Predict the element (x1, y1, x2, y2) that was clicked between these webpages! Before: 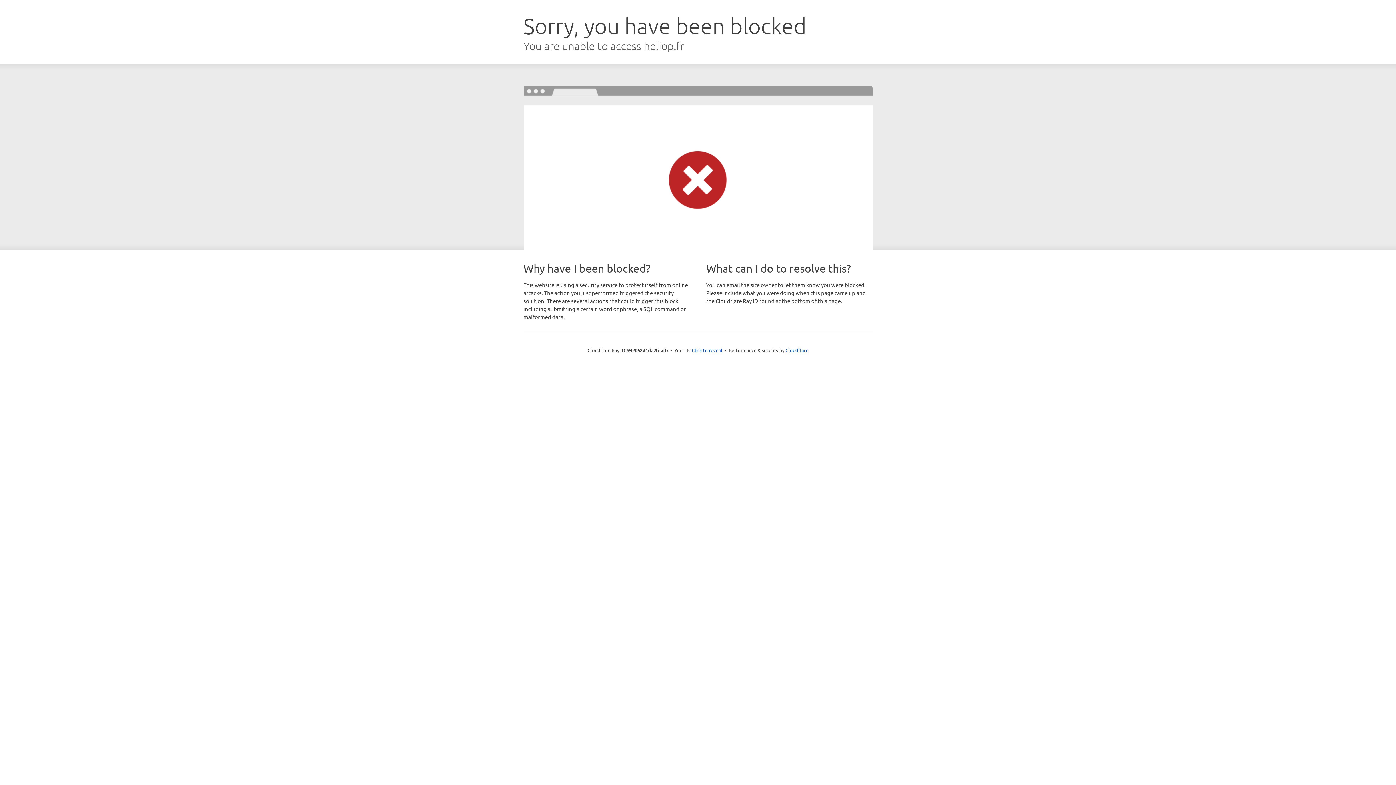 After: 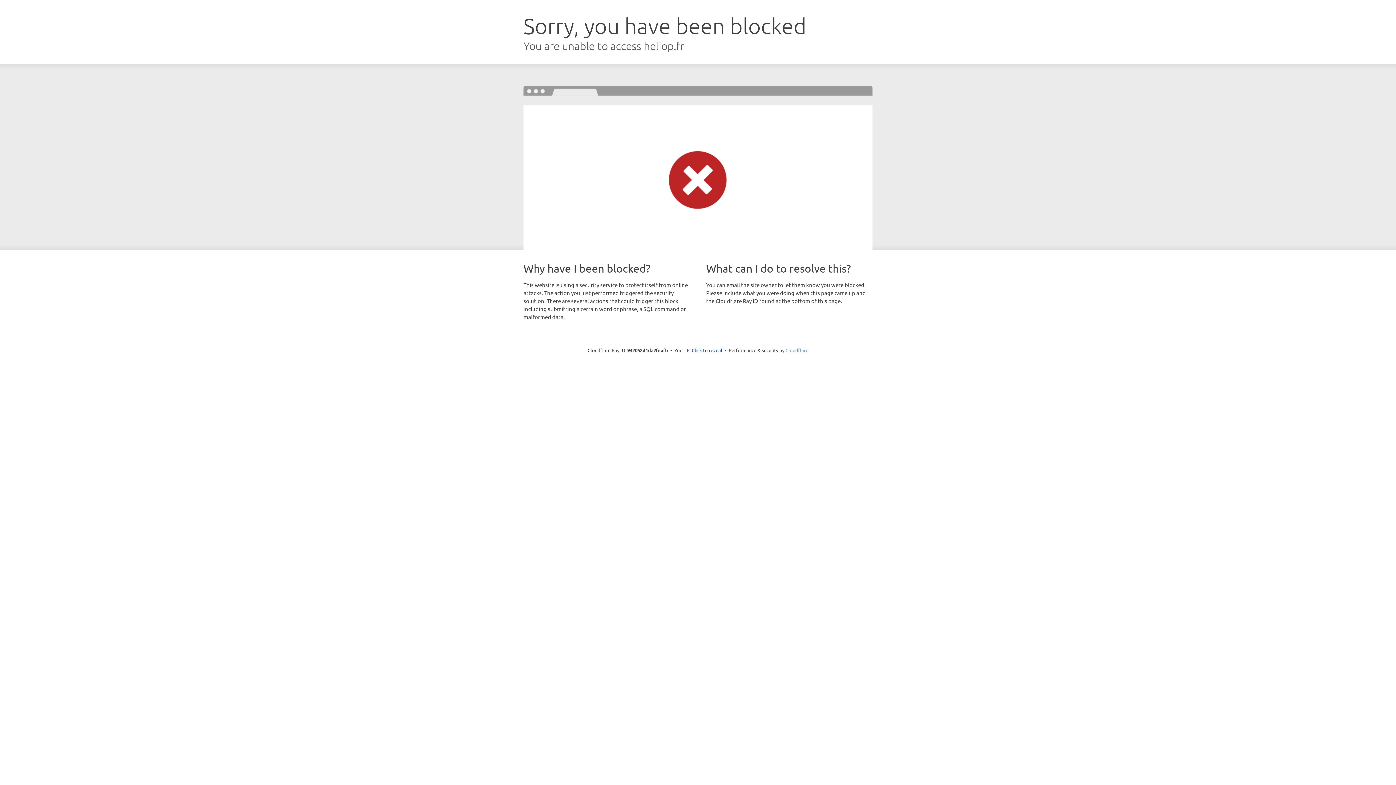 Action: label: Cloudflare bbox: (785, 347, 808, 353)